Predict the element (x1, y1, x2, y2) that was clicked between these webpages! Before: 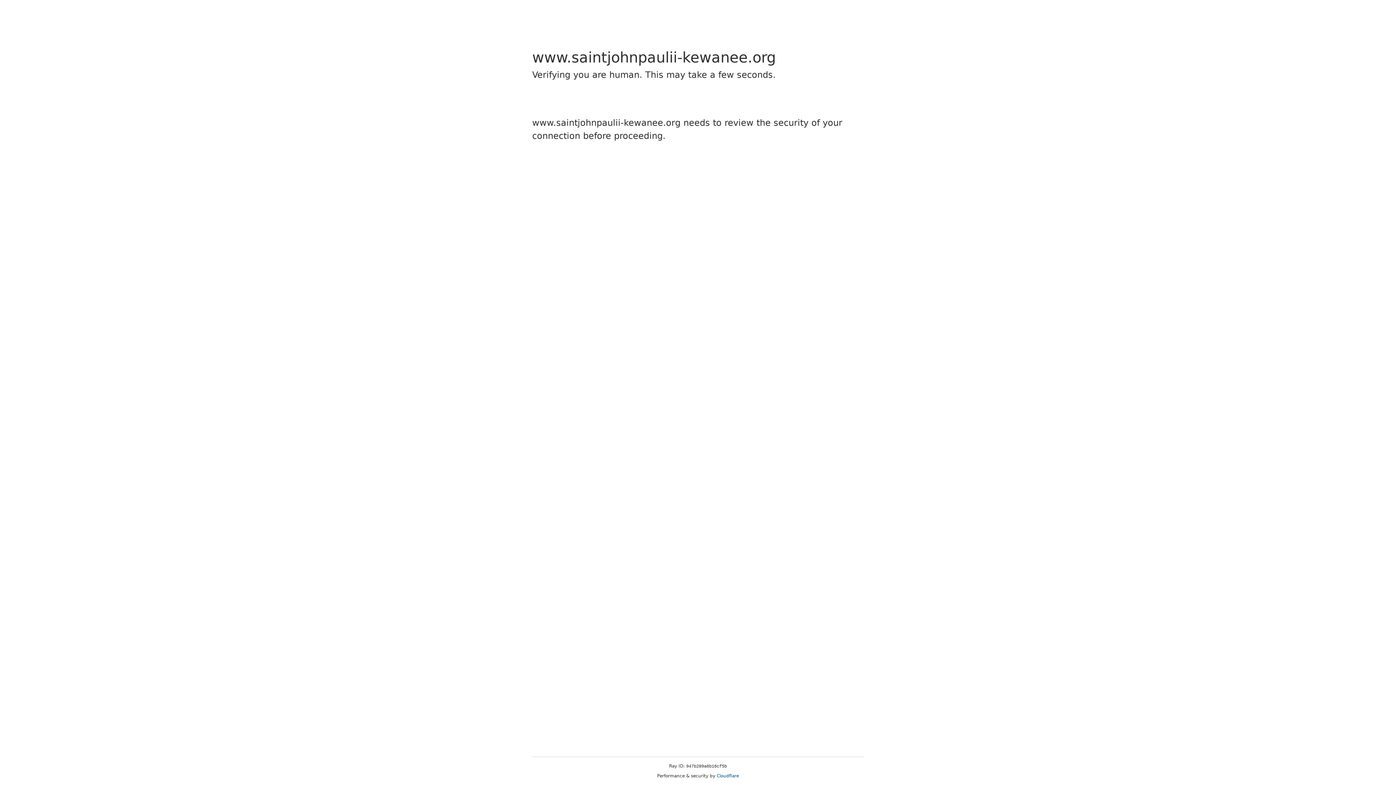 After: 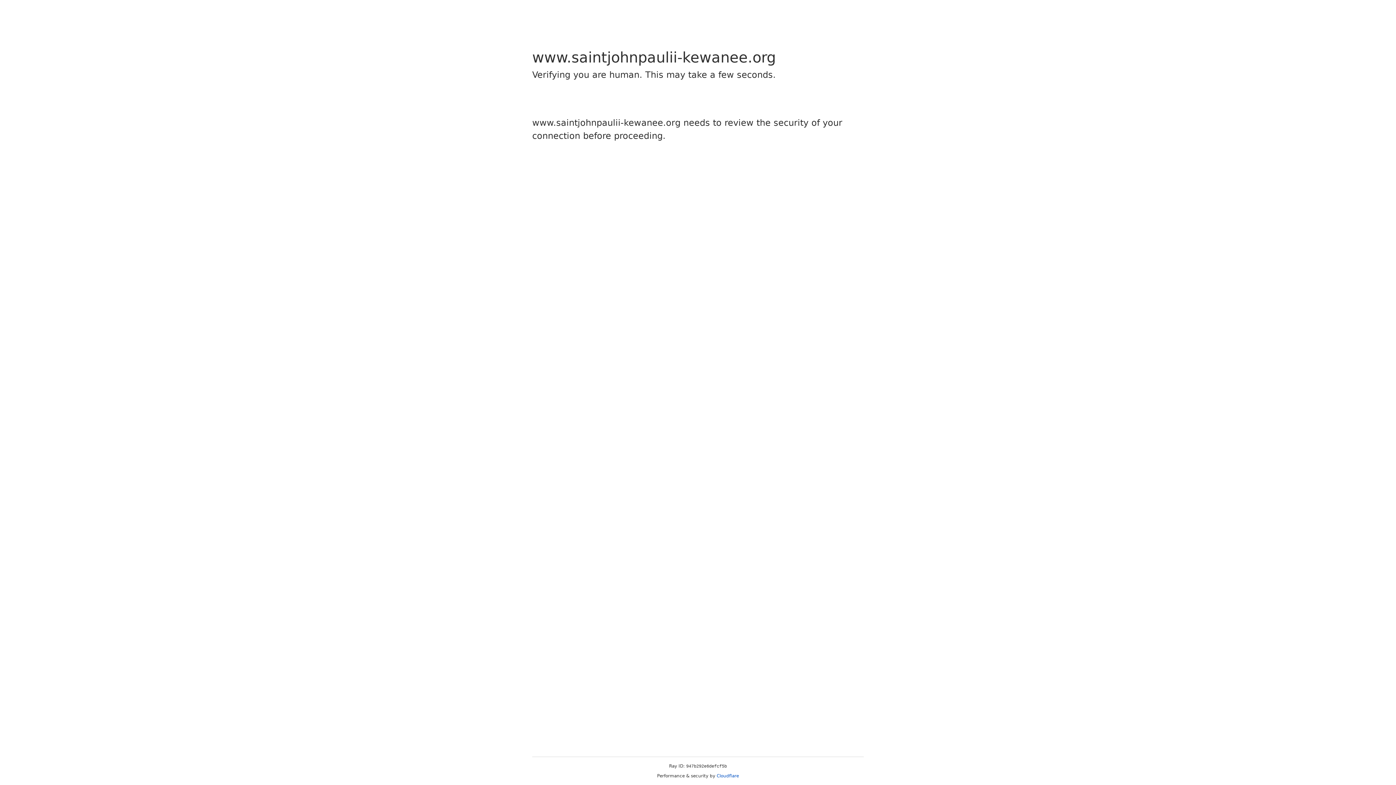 Action: bbox: (716, 773, 739, 778) label: Cloudflare